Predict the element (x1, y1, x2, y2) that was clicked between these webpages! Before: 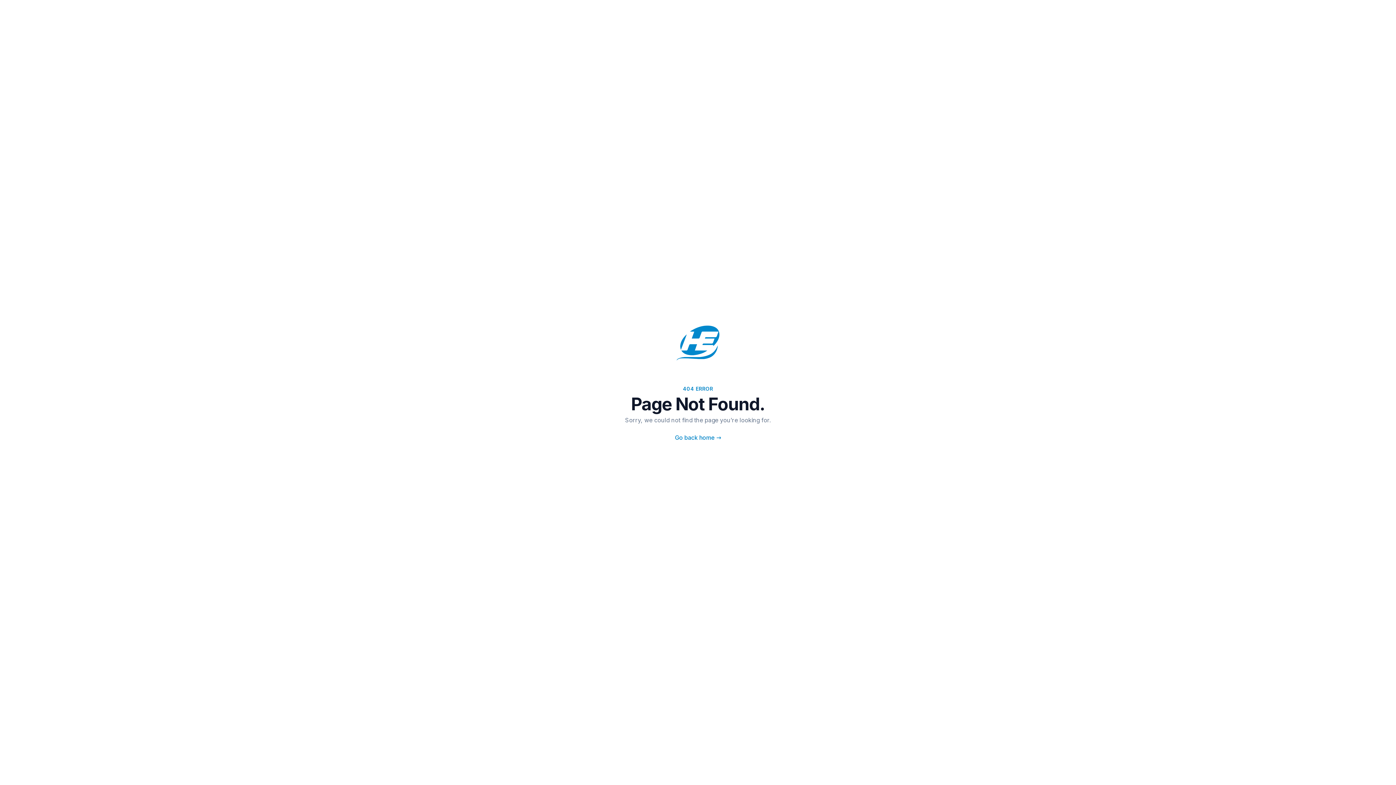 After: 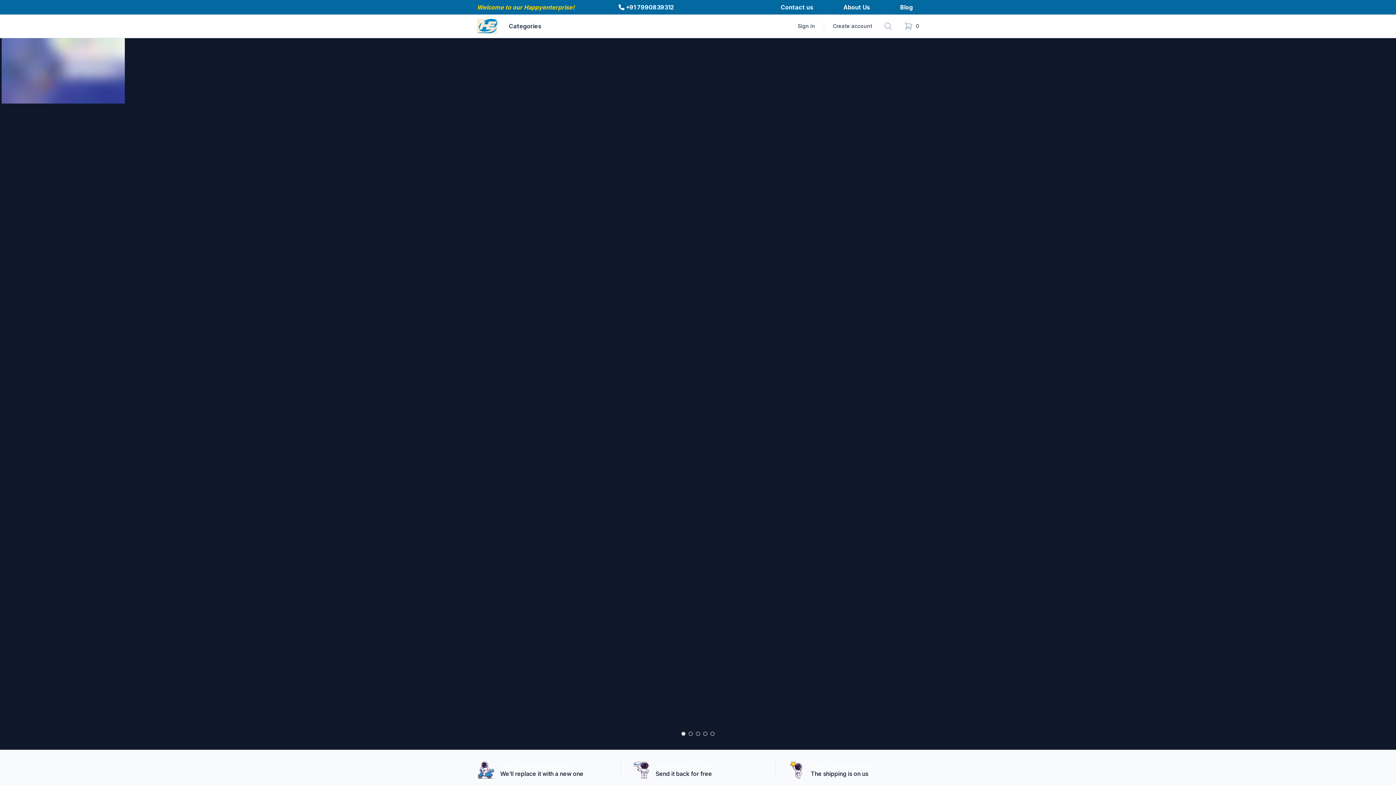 Action: bbox: (676, 325, 719, 360) label: Happyenterprise